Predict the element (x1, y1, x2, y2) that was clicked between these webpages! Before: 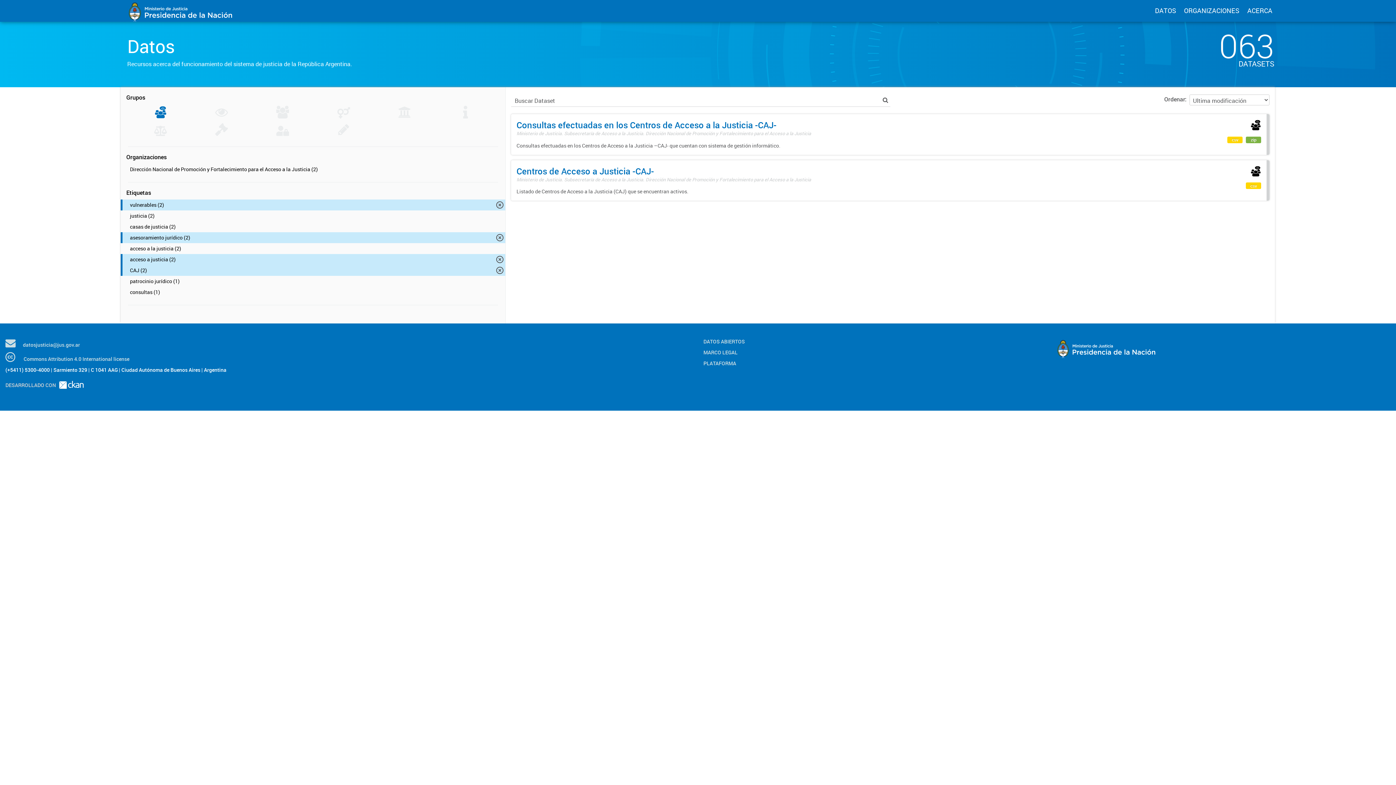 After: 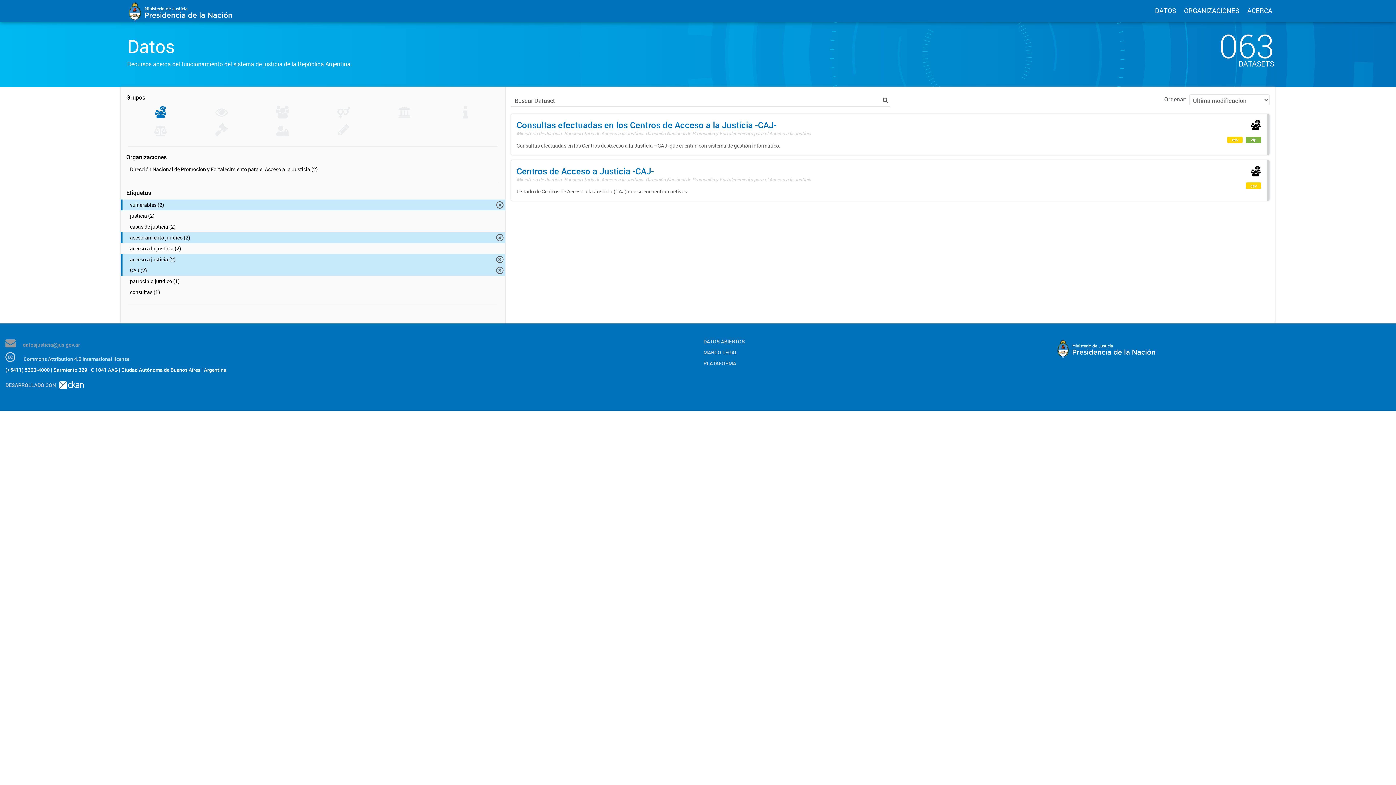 Action: label: datosjusticia@jus.gov.ar bbox: (5, 341, 80, 348)